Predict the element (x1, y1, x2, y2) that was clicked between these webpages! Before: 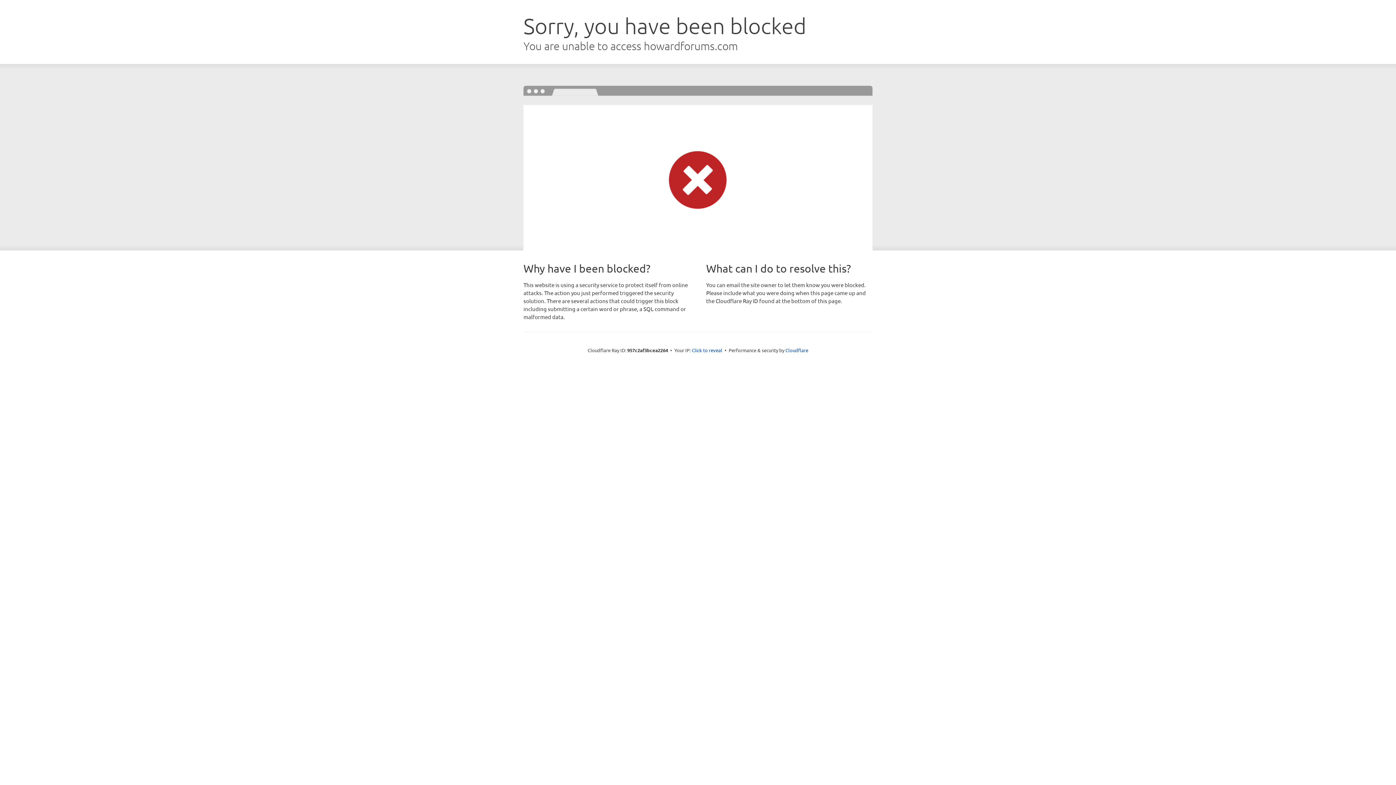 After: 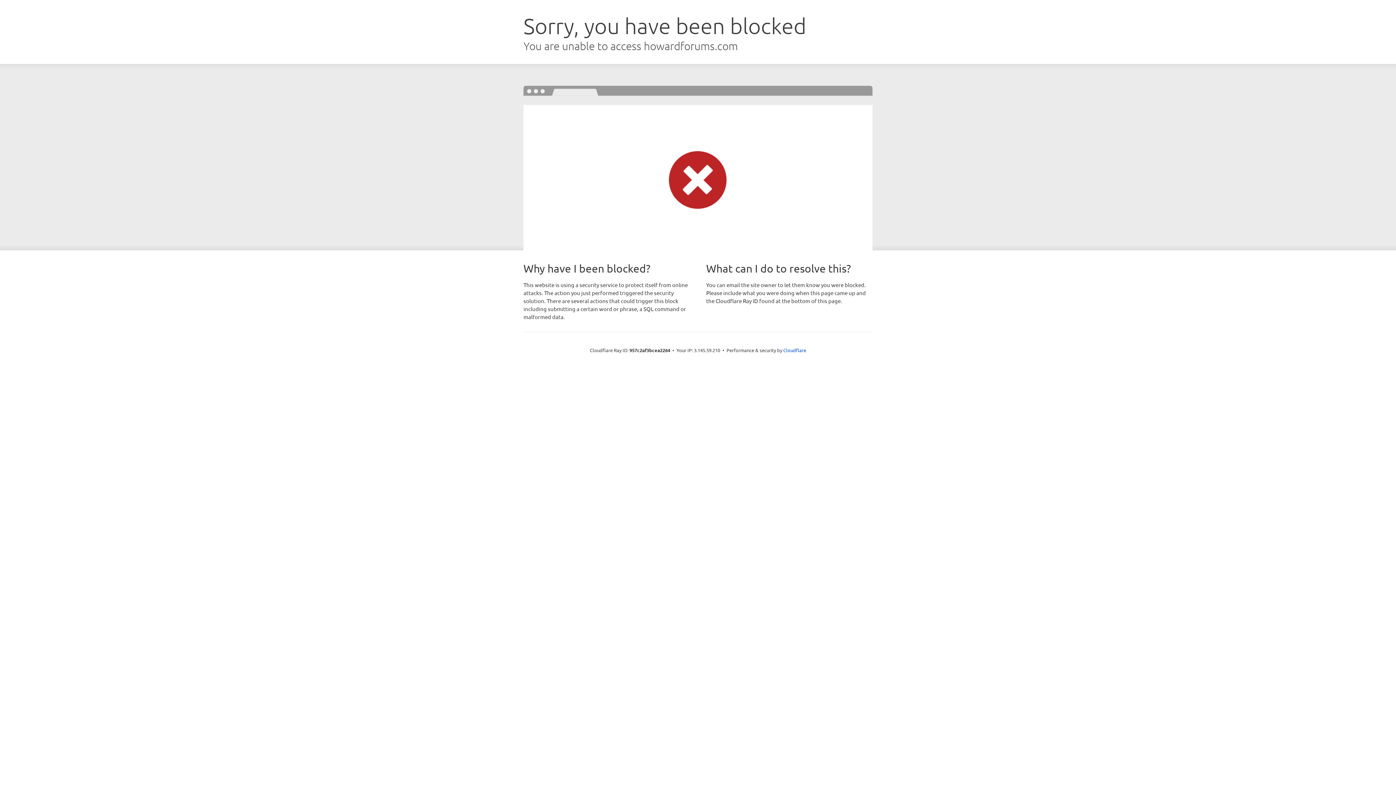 Action: label: Click to reveal bbox: (692, 346, 722, 353)